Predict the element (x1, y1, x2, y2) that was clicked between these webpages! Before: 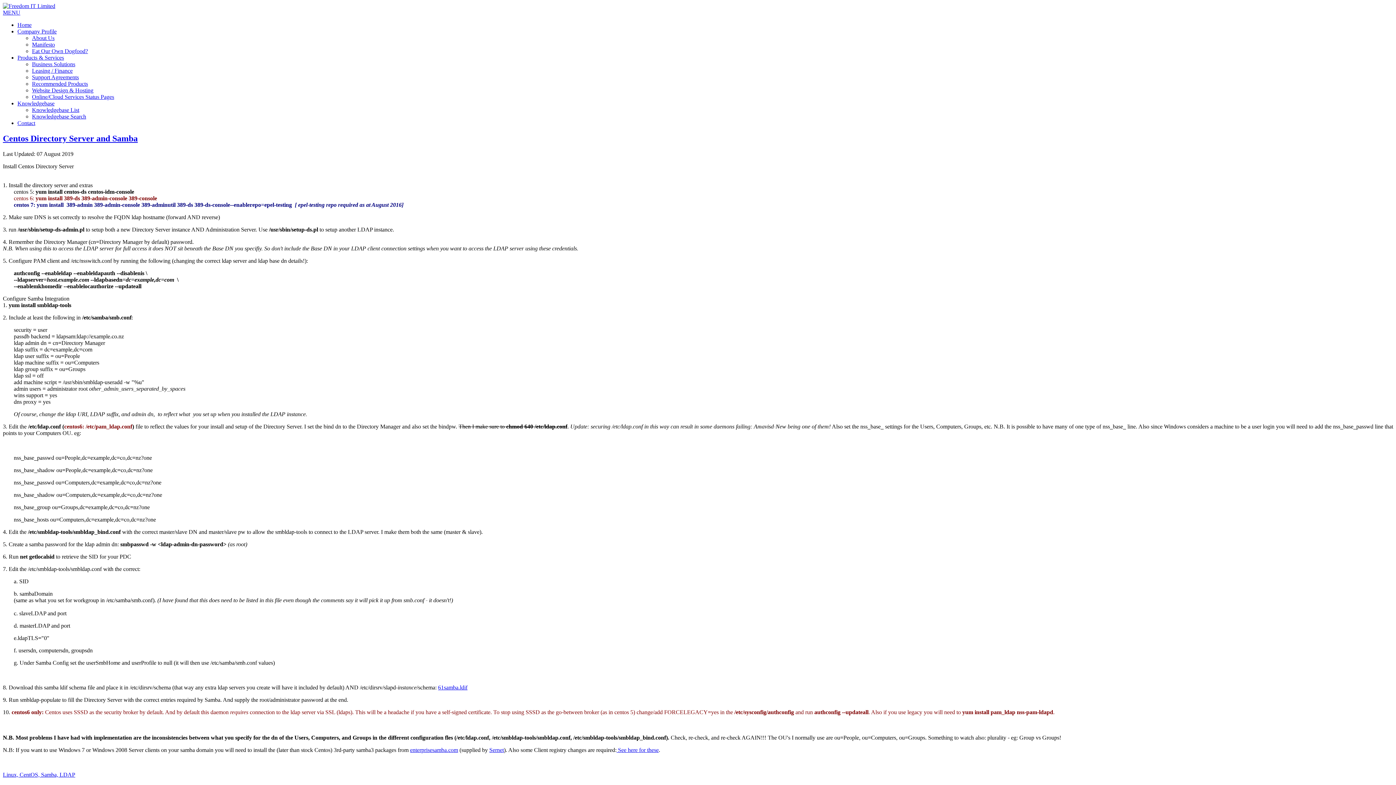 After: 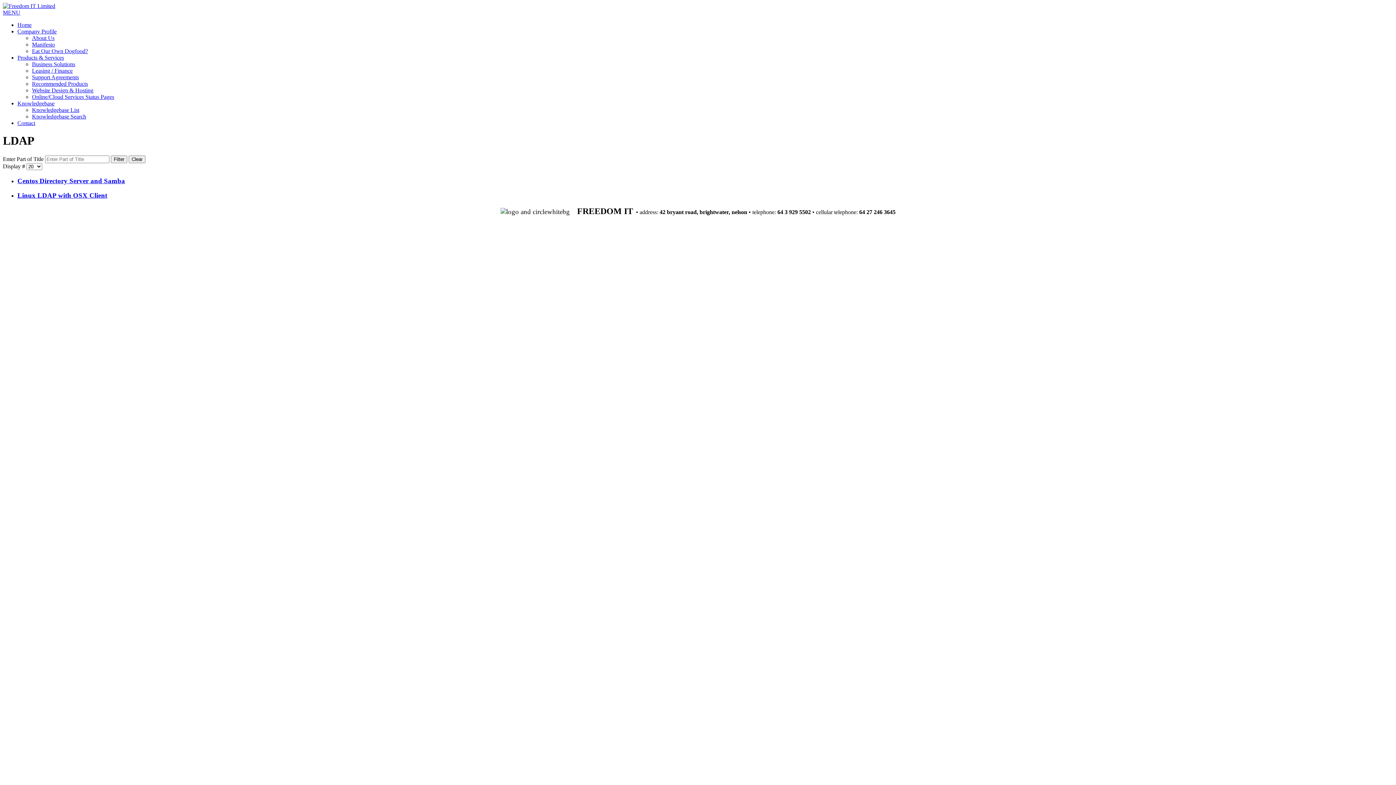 Action: bbox: (59, 771, 75, 778) label: LDAP